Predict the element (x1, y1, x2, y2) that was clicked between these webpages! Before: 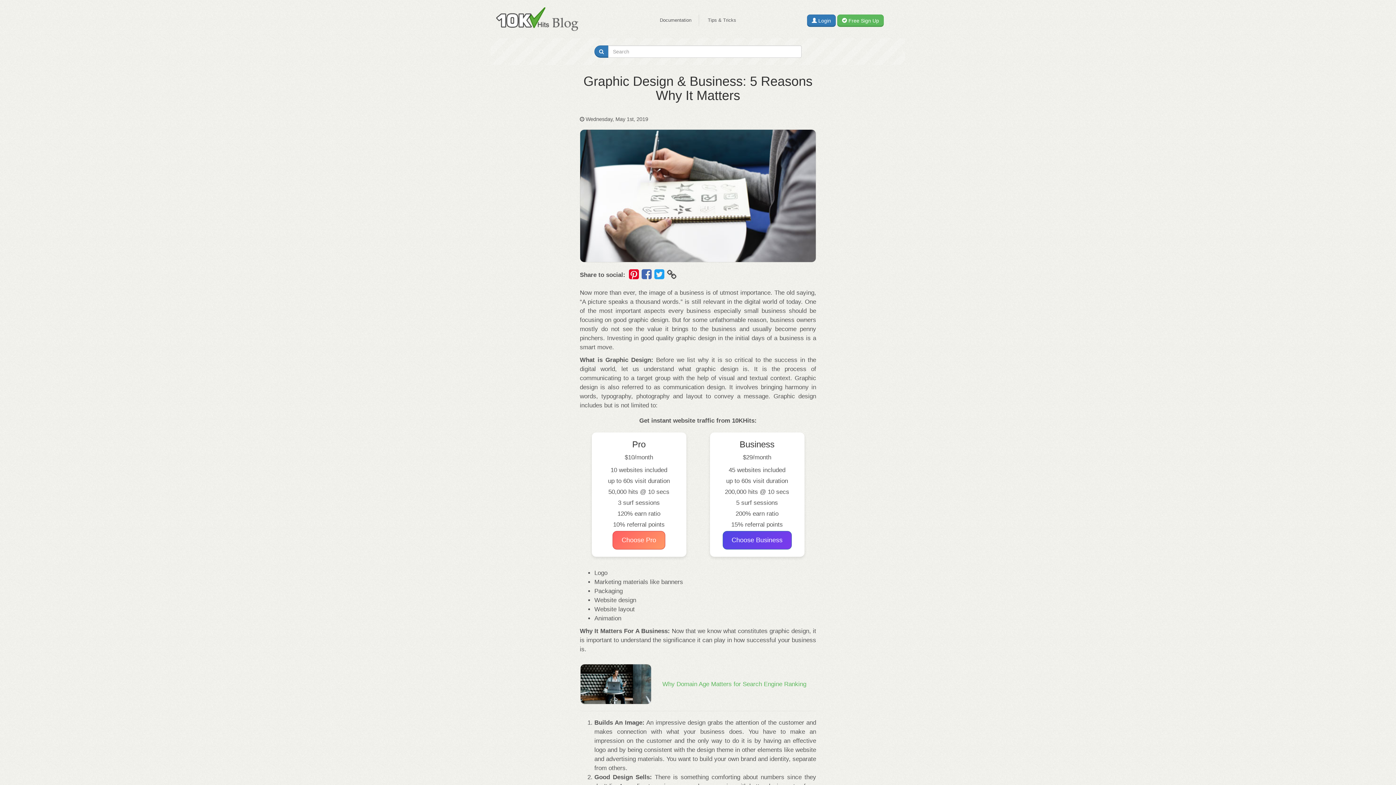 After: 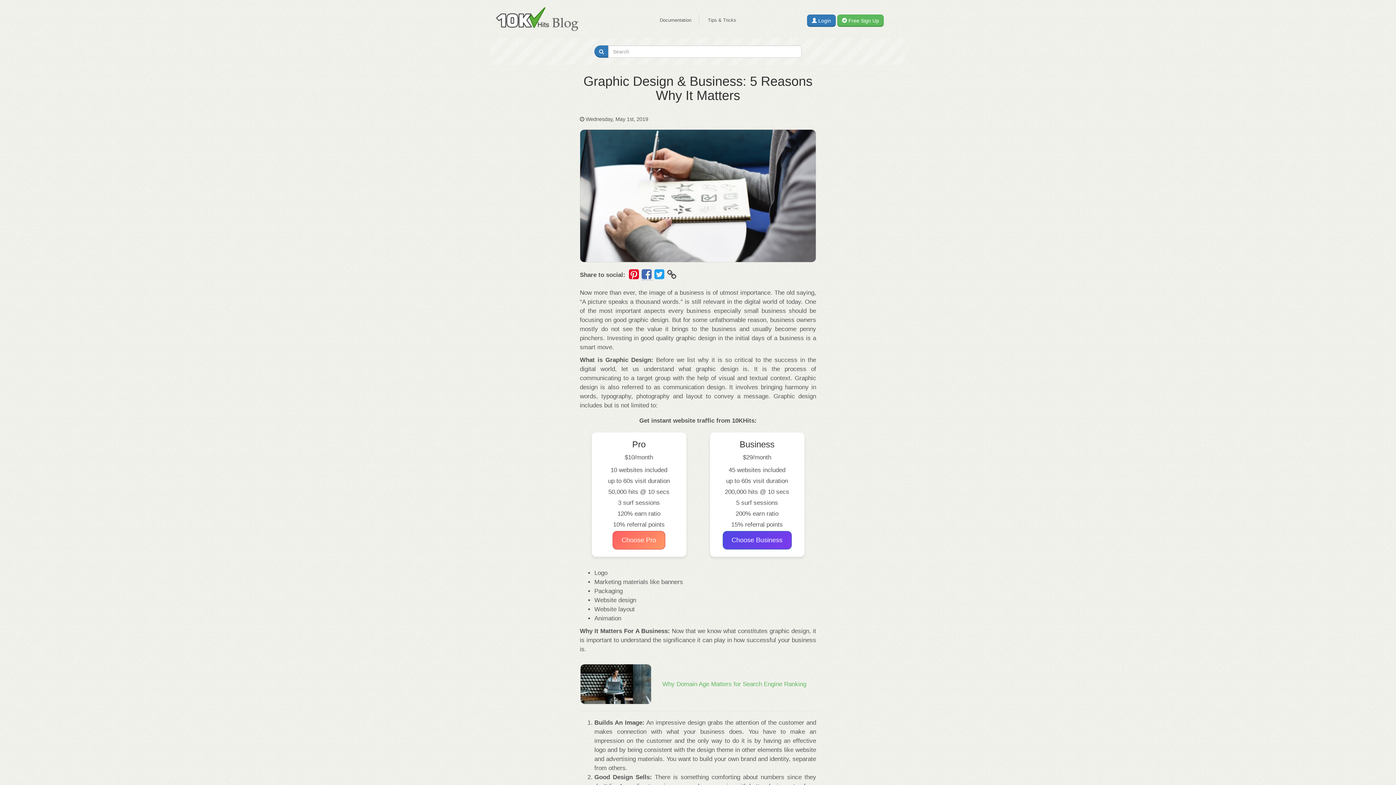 Action: bbox: (641, 273, 653, 280) label:  